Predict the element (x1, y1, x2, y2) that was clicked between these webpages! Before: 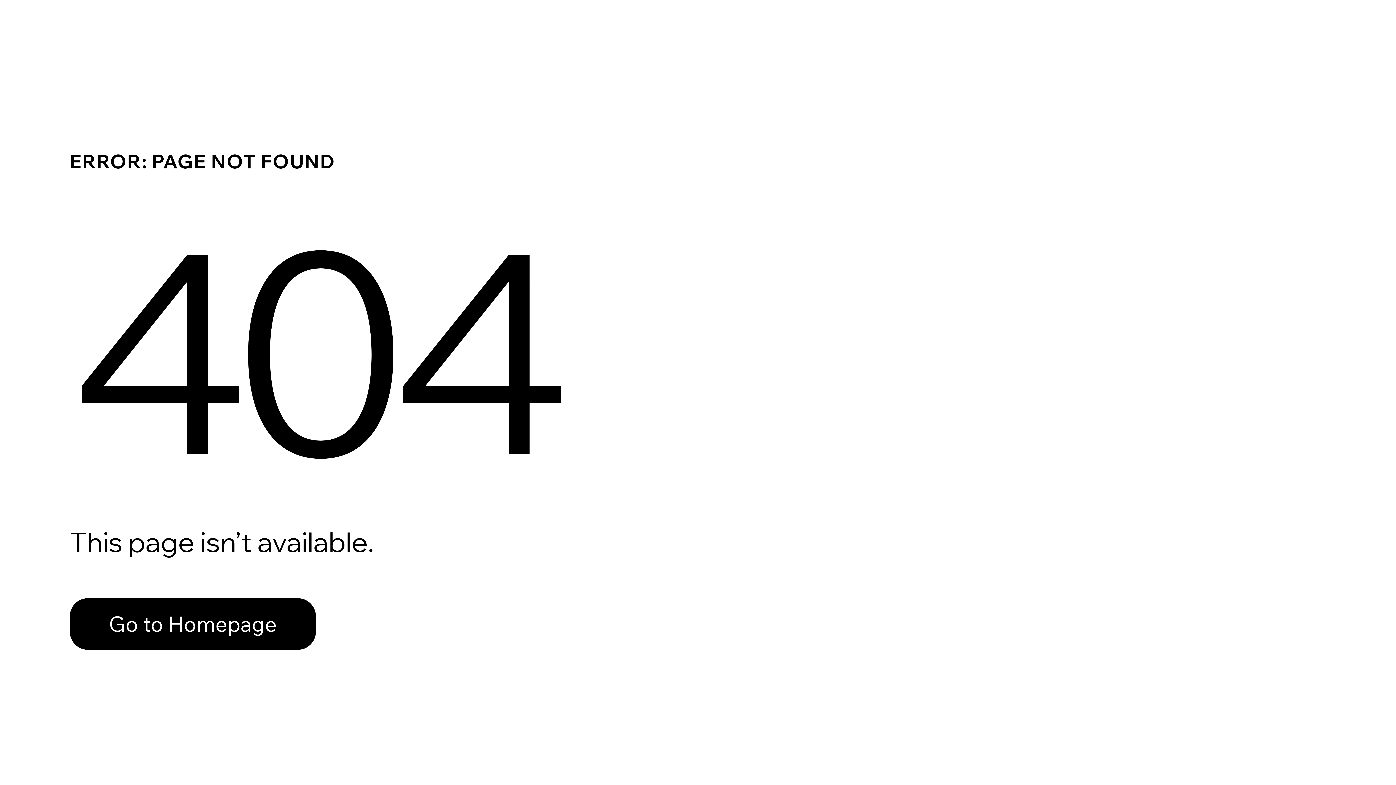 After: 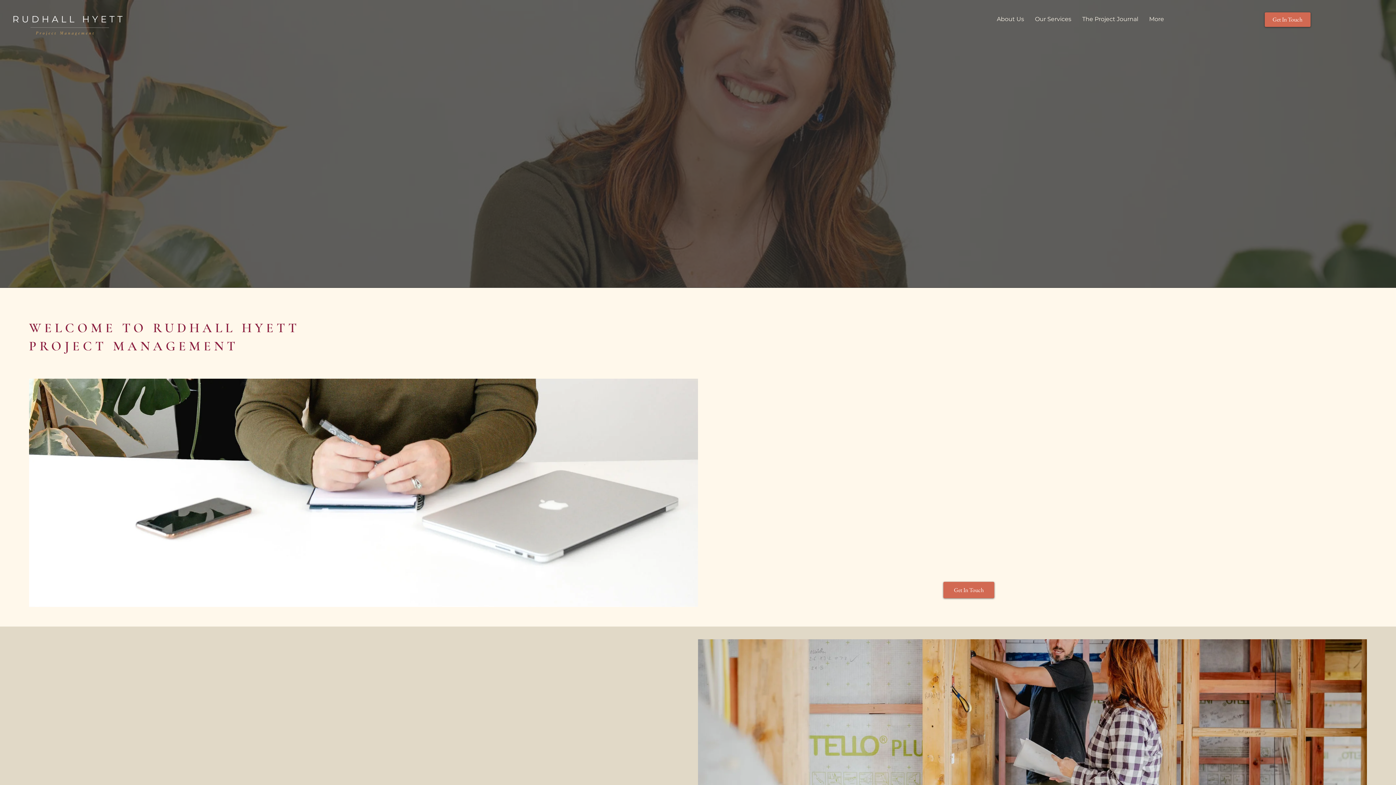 Action: bbox: (69, 582, 768, 659) label: Go to Homepage